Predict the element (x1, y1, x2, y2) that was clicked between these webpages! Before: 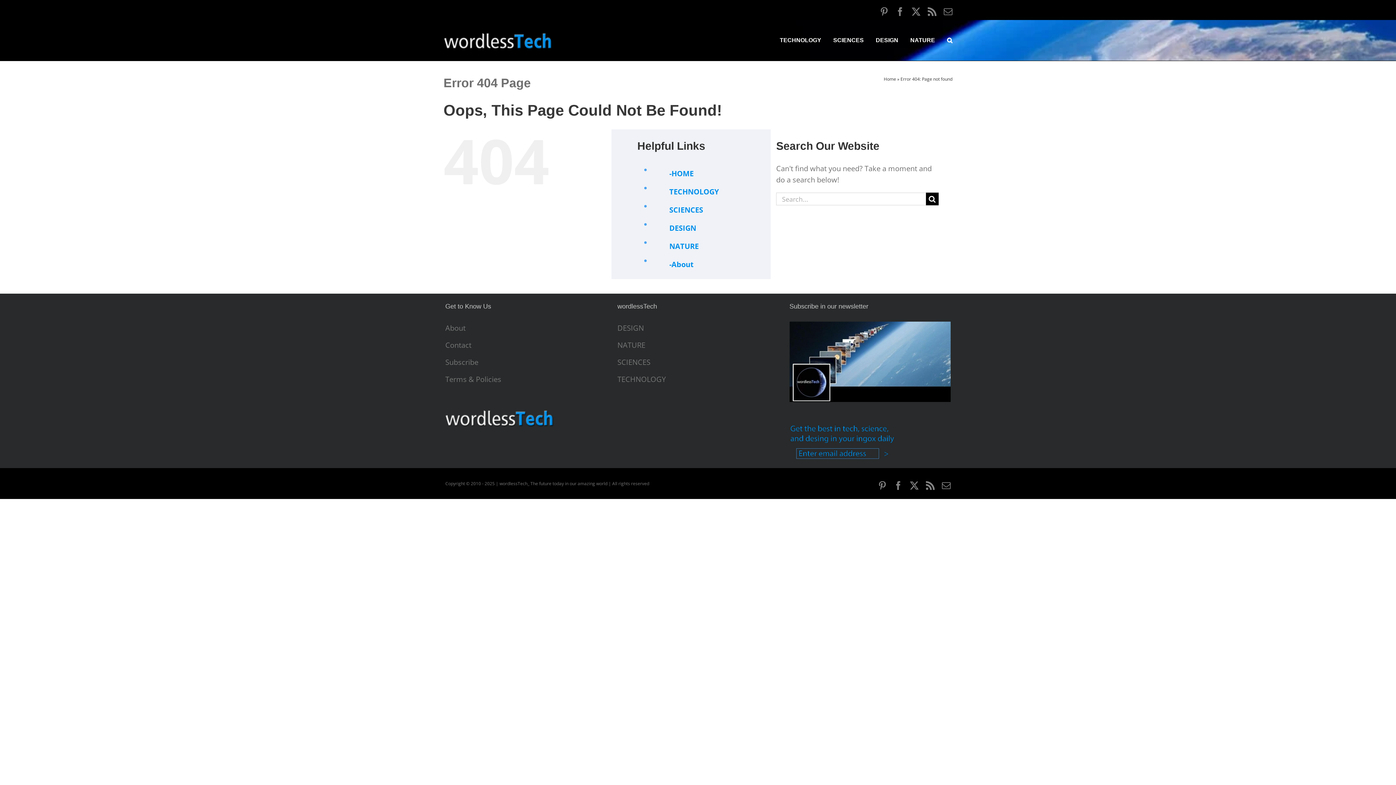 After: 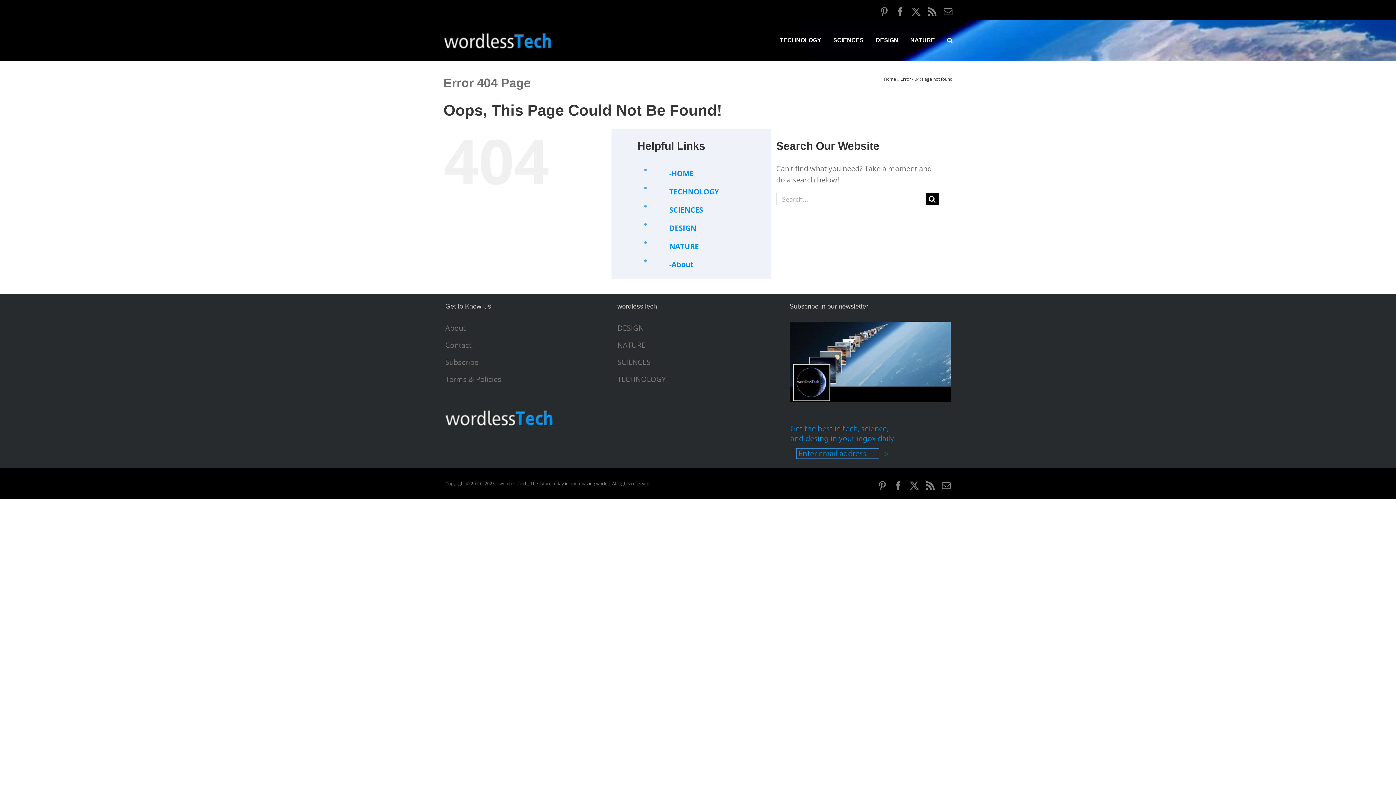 Action: bbox: (910, 481, 918, 490) label: X